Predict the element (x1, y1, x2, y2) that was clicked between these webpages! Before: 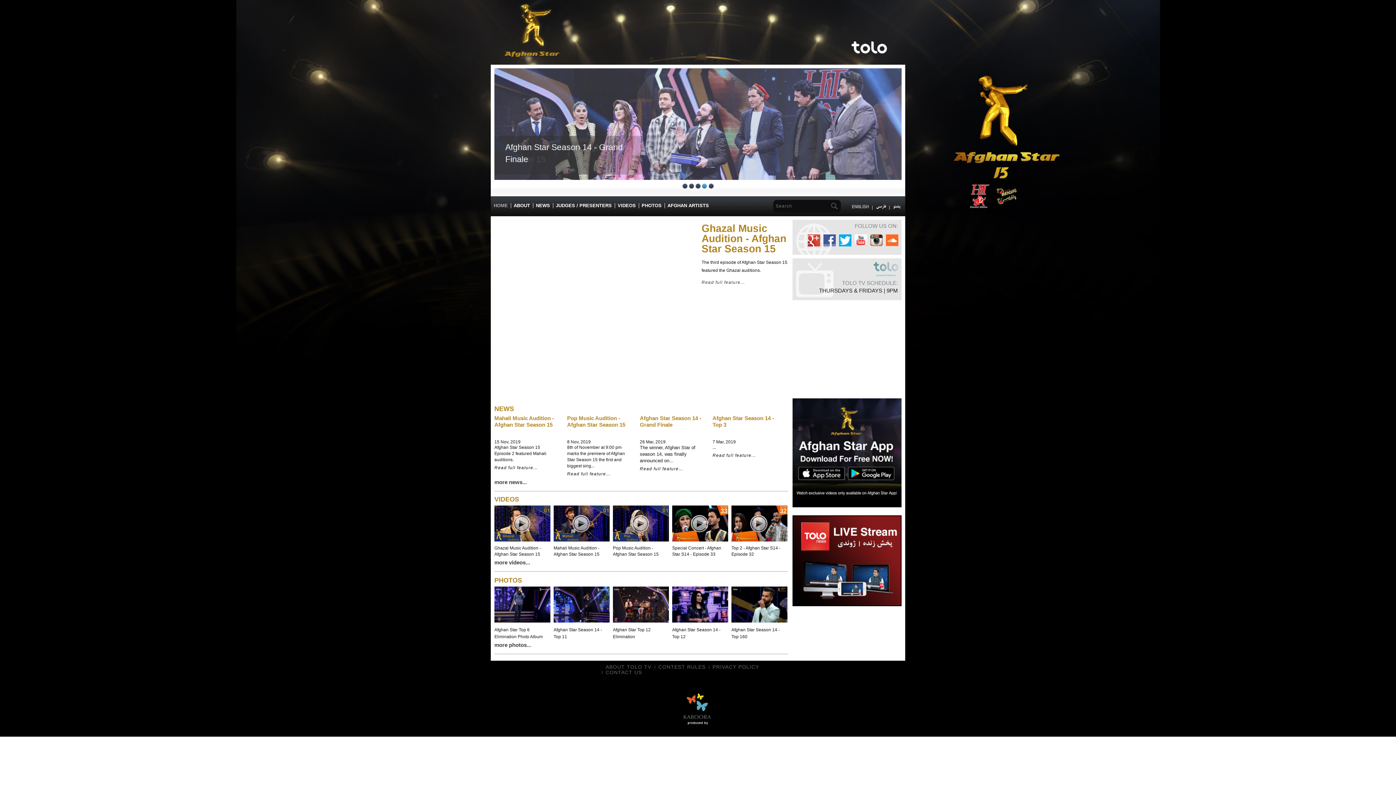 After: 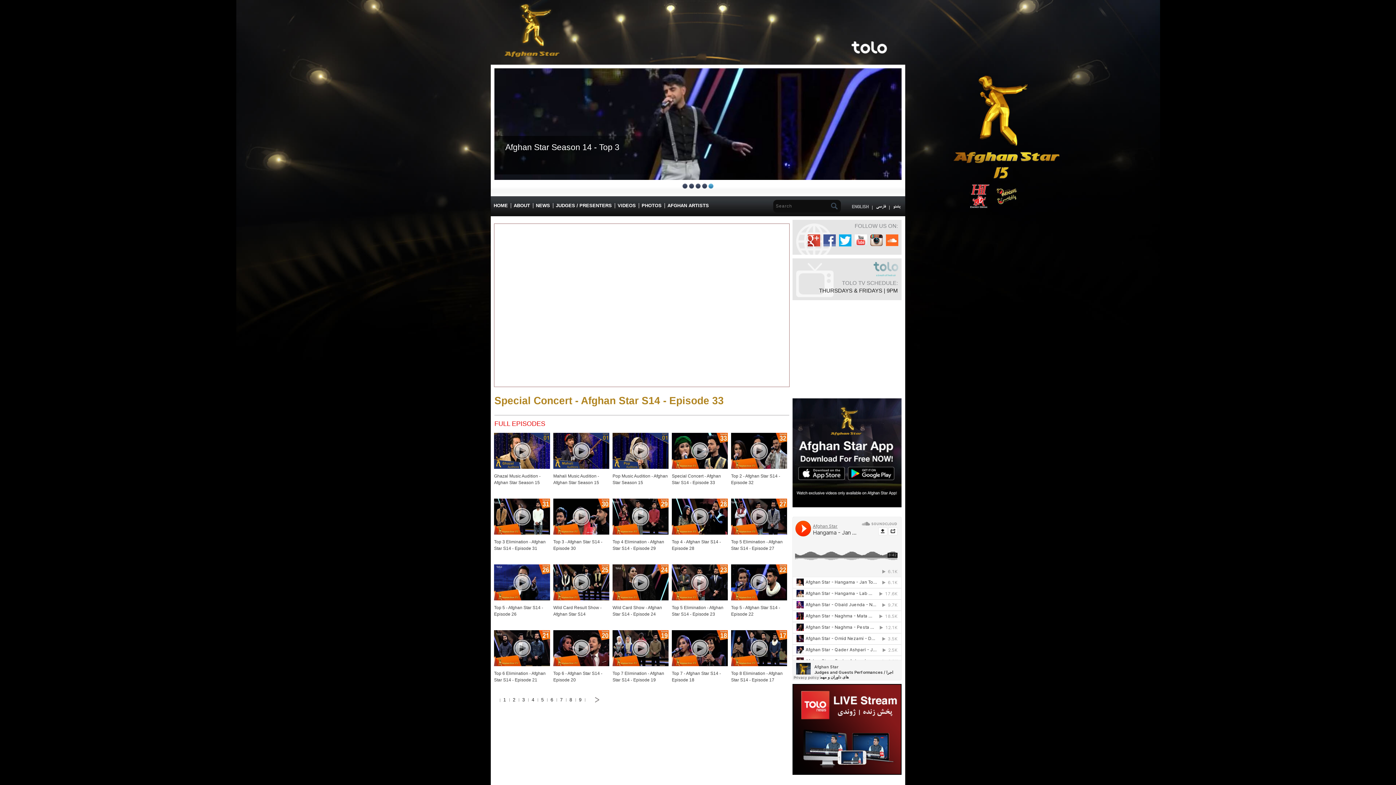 Action: label: play bbox: (672, 505, 726, 541)